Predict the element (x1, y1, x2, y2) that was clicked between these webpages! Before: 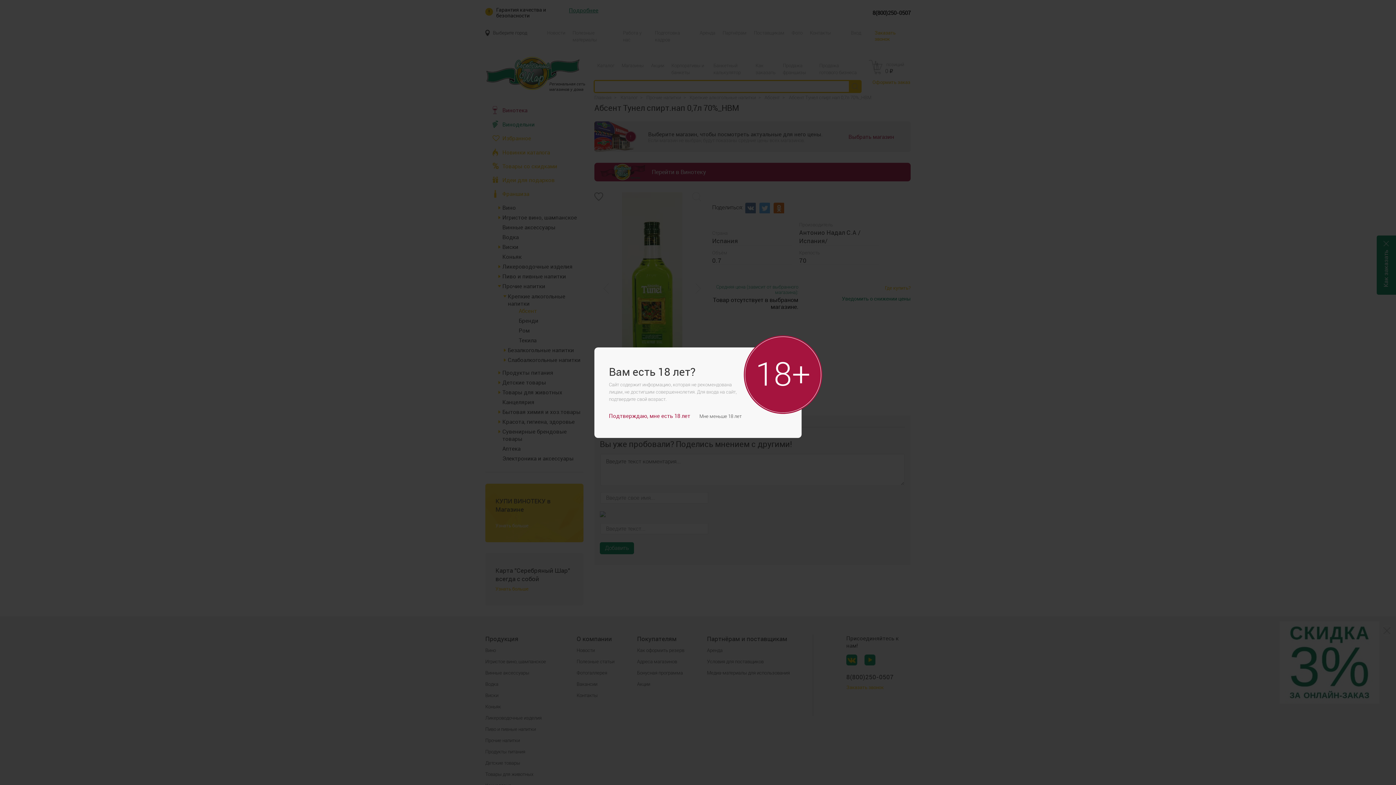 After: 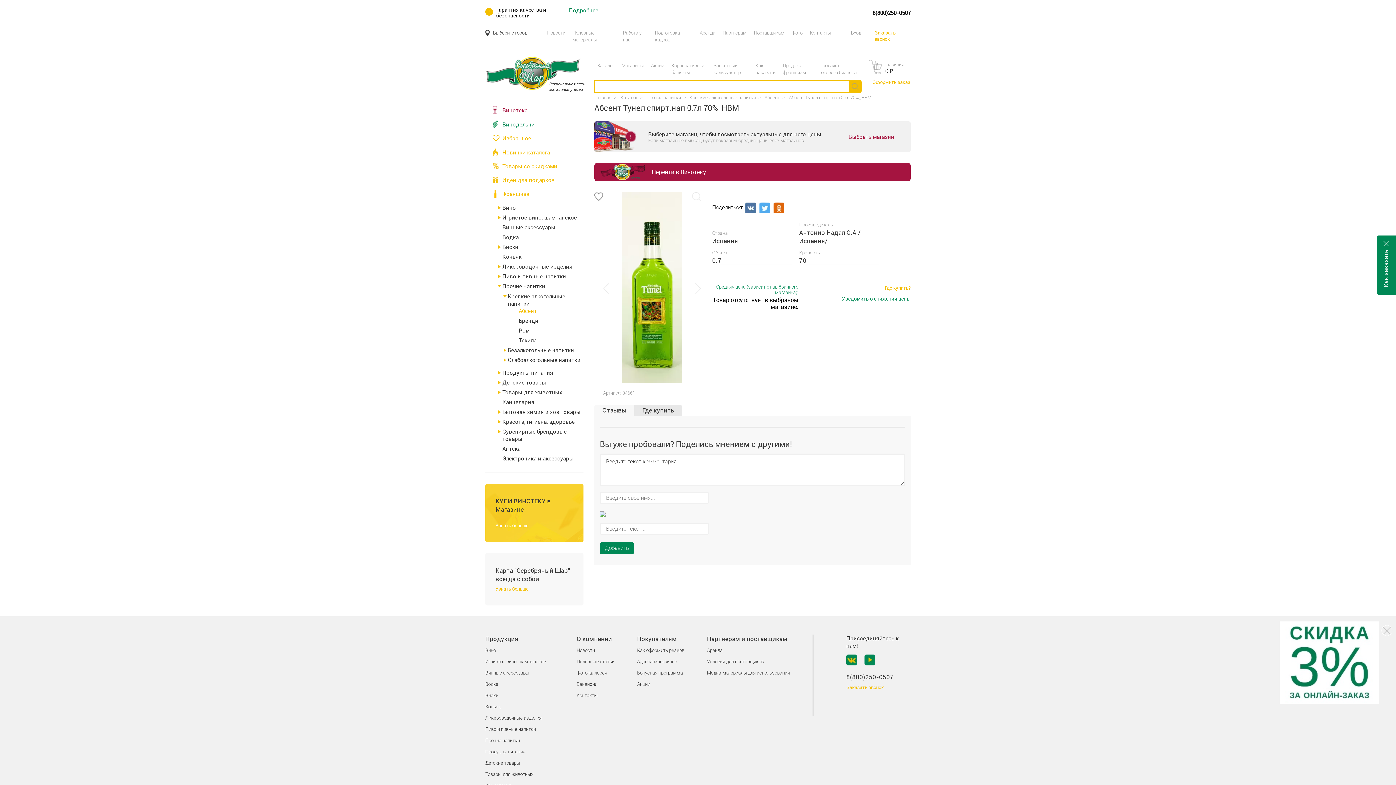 Action: label: Подтверждаю, мне есть 18 лет bbox: (609, 412, 690, 419)